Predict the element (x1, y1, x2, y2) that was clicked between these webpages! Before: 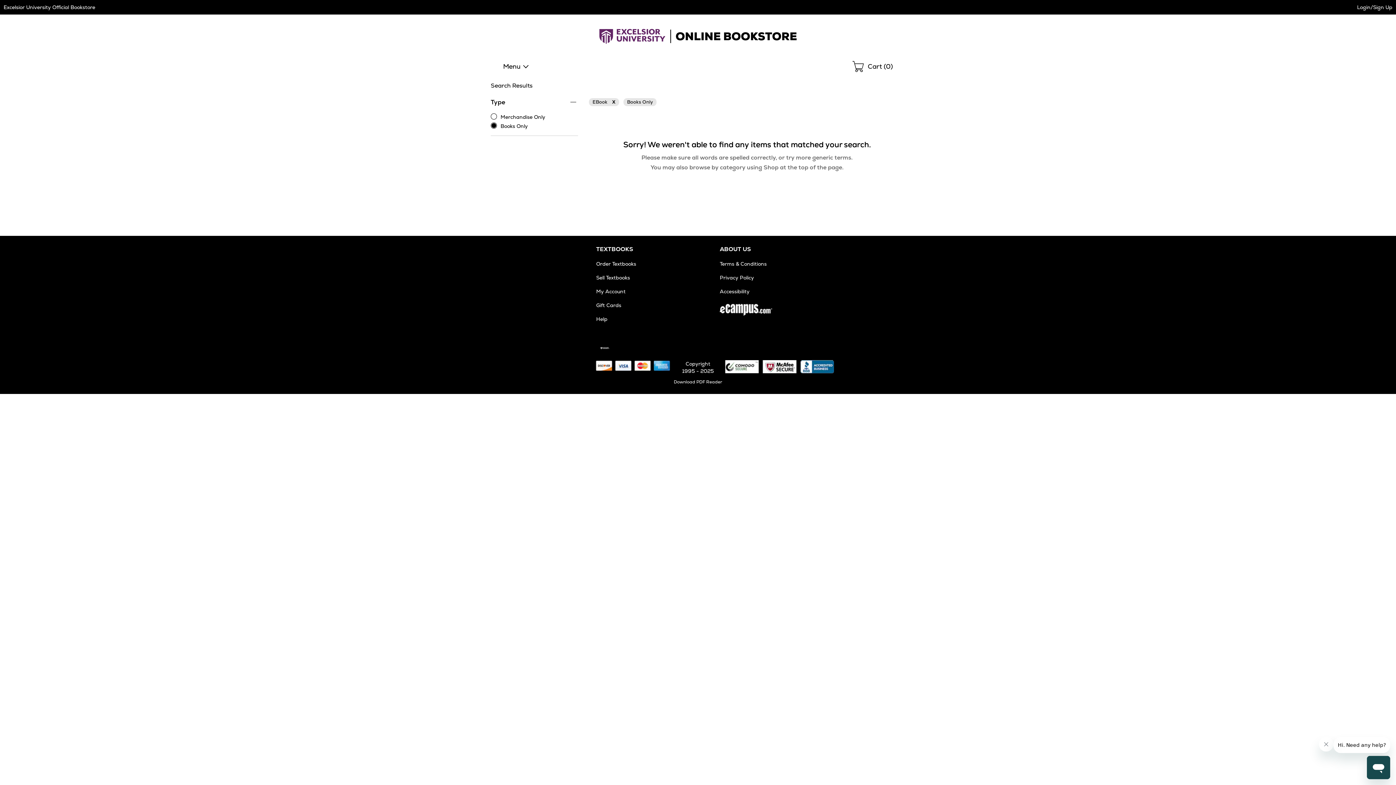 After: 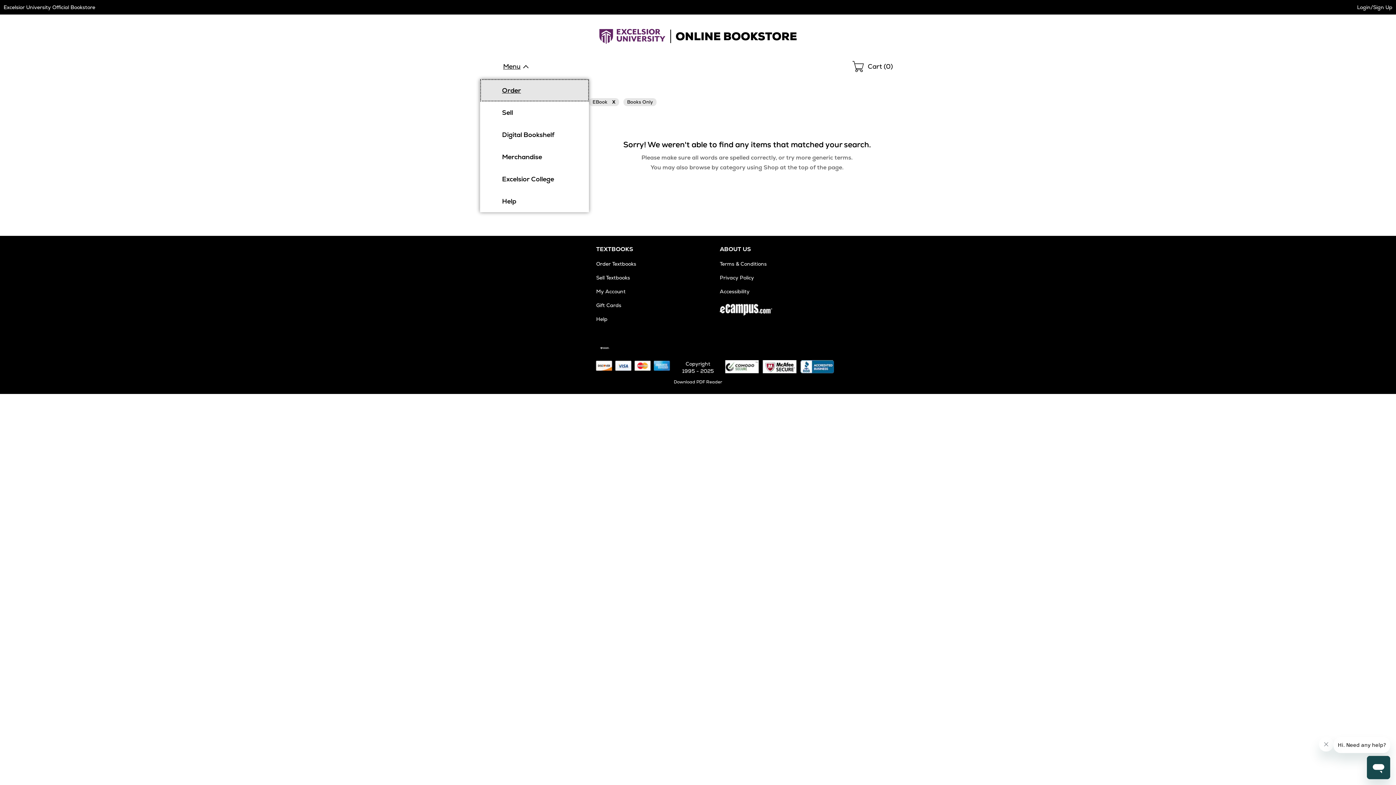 Action: bbox: (503, 60, 529, 73) label: Shop Menu